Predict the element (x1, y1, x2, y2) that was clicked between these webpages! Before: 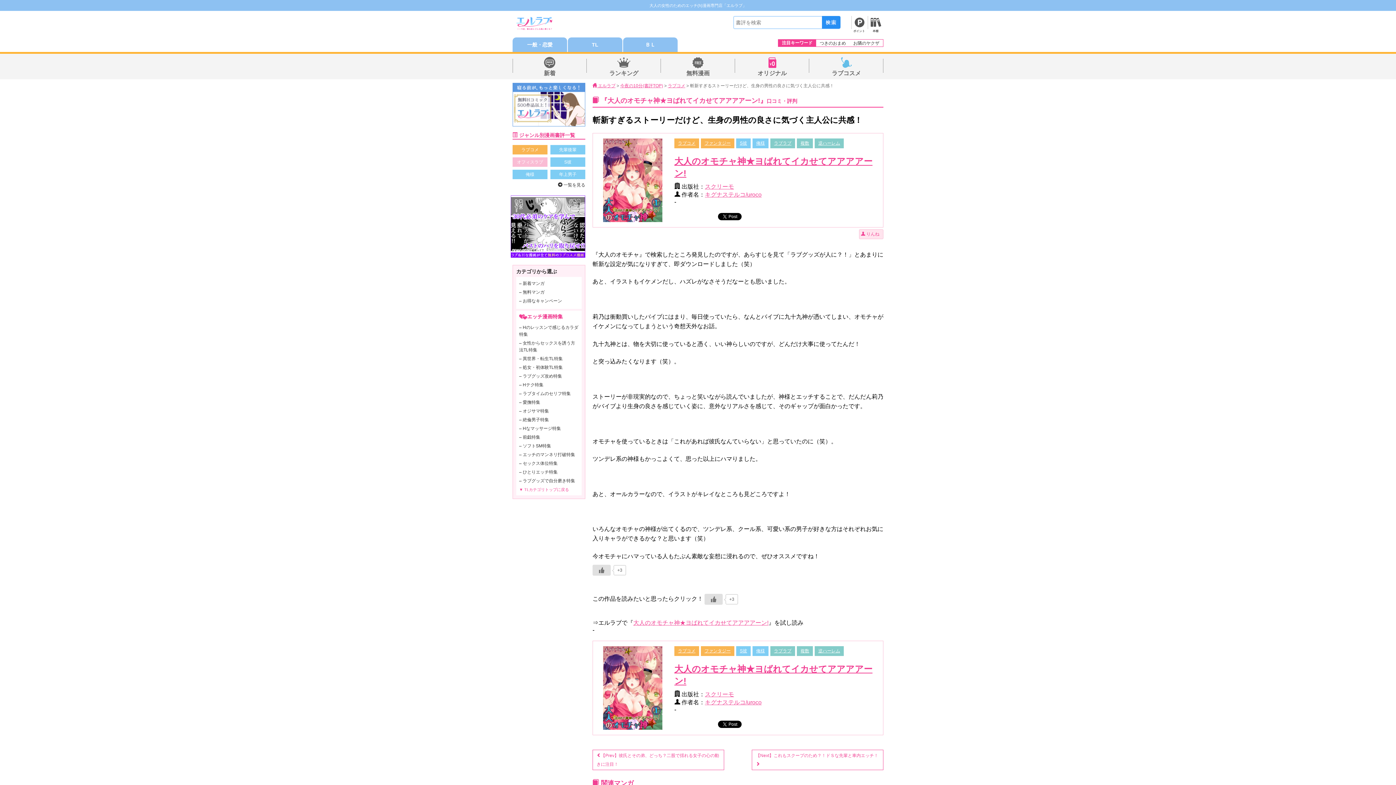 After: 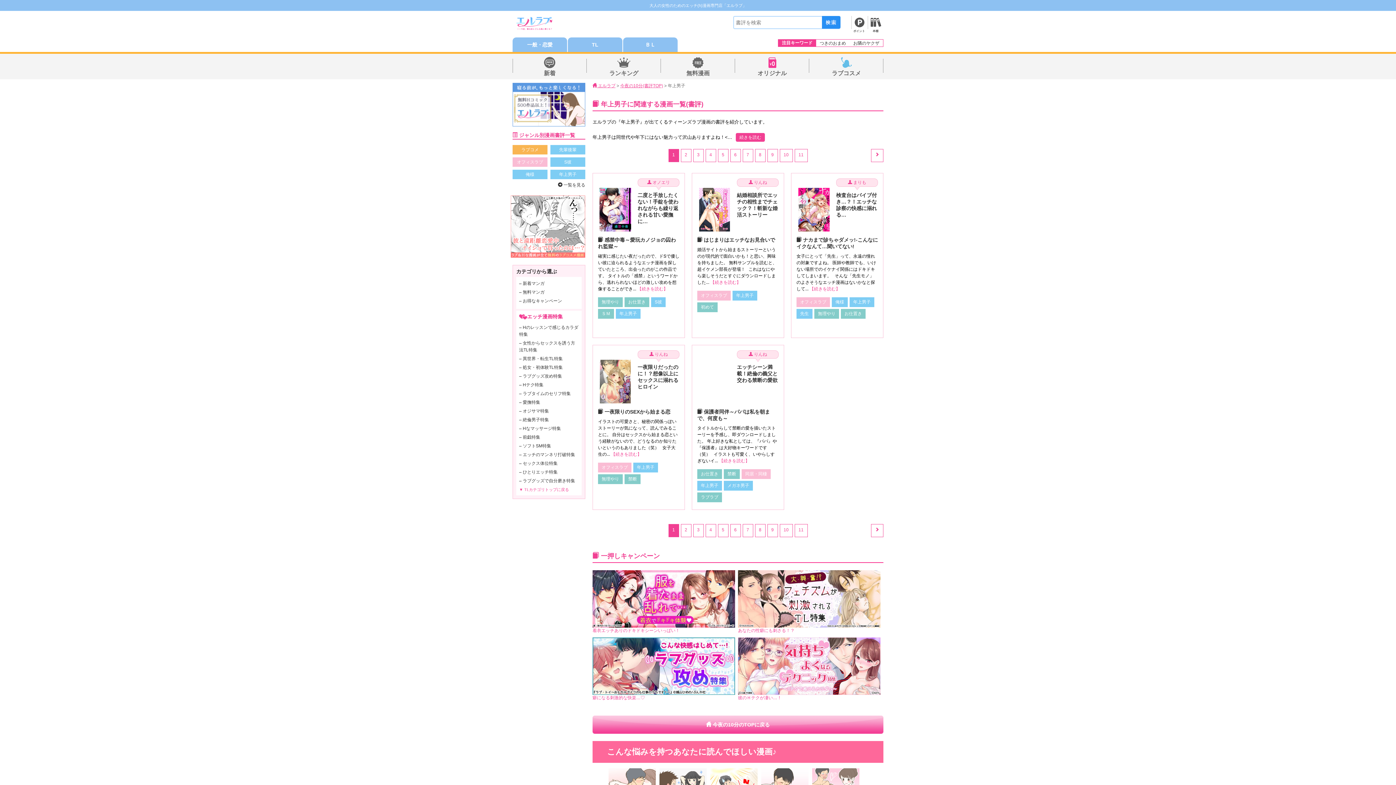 Action: label: 年上男子 bbox: (550, 169, 585, 179)